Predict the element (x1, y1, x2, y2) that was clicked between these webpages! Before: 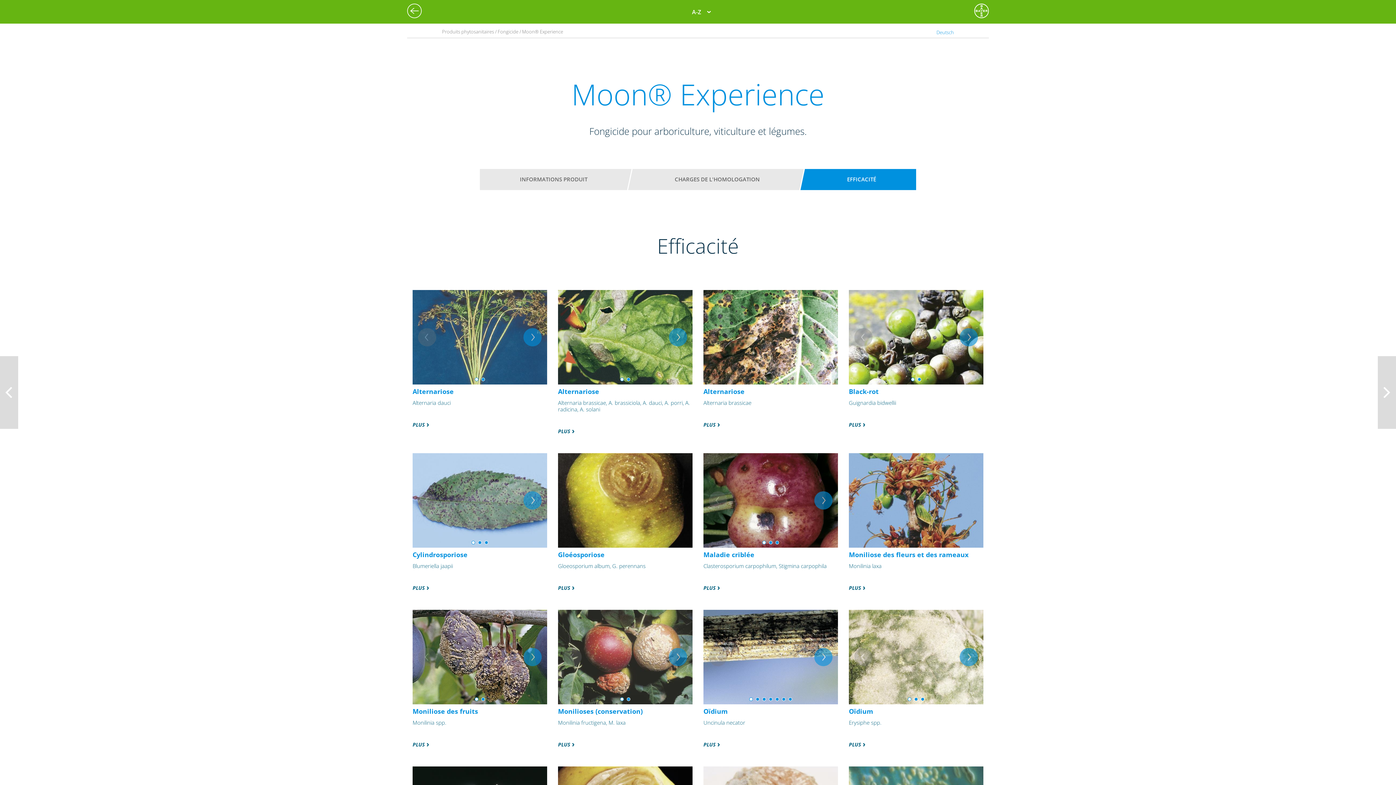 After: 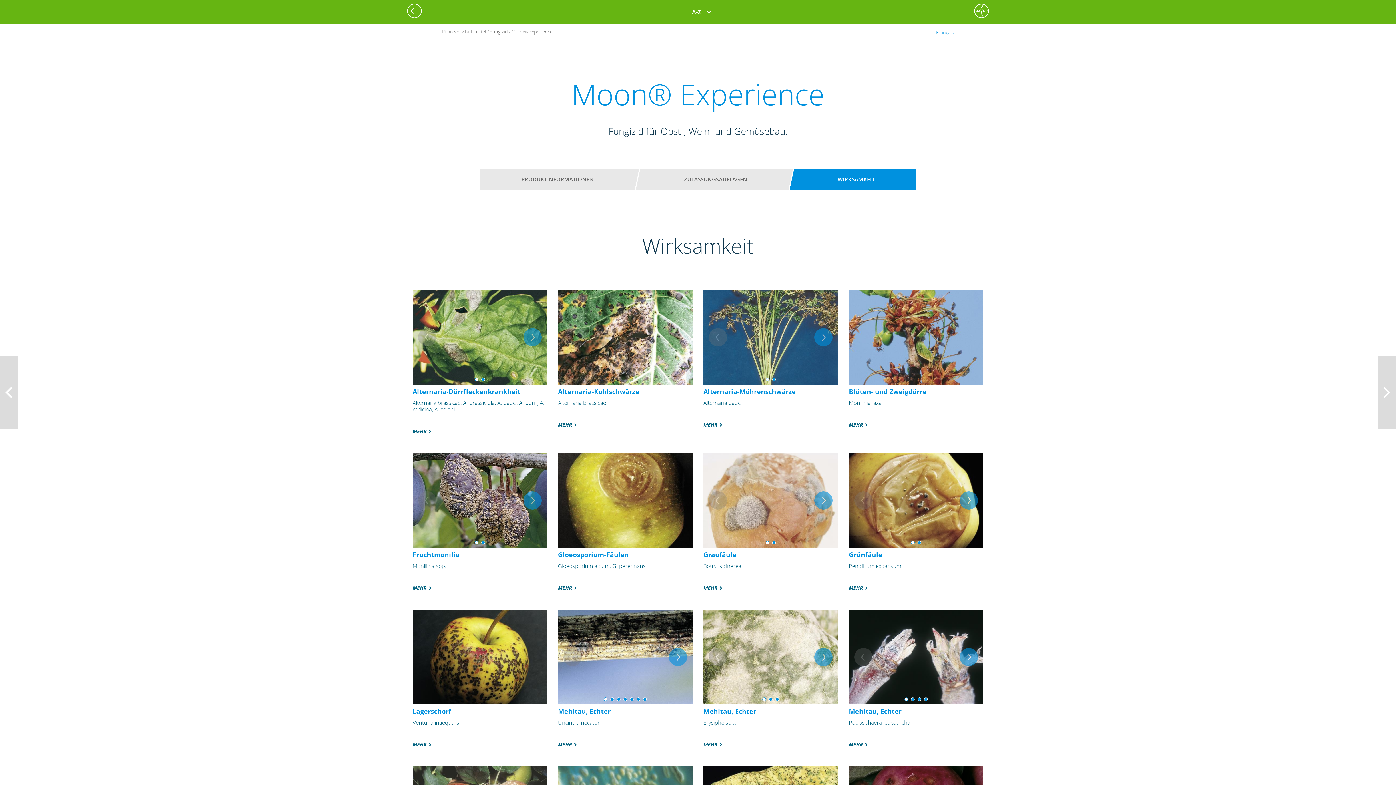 Action: bbox: (936, 29, 954, 35) label: Deutsch